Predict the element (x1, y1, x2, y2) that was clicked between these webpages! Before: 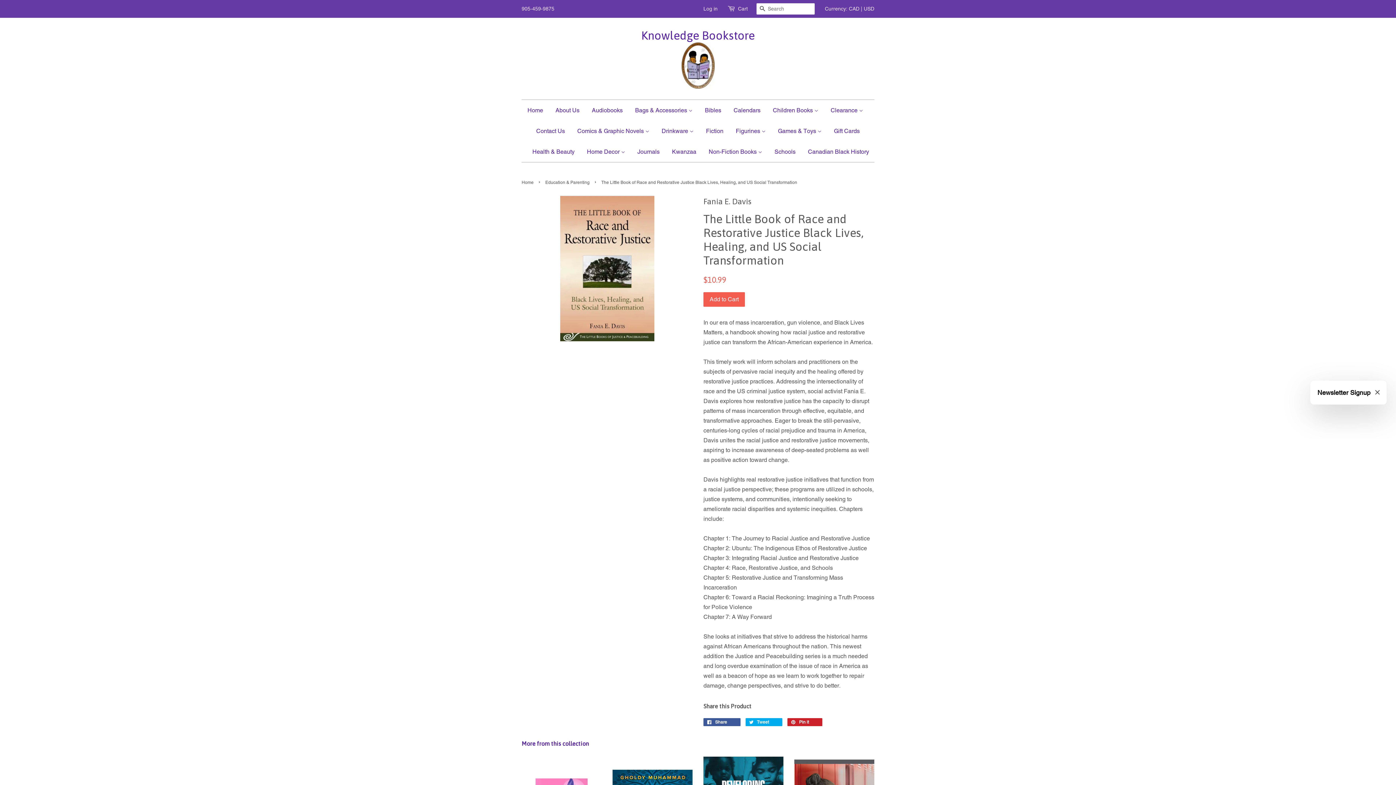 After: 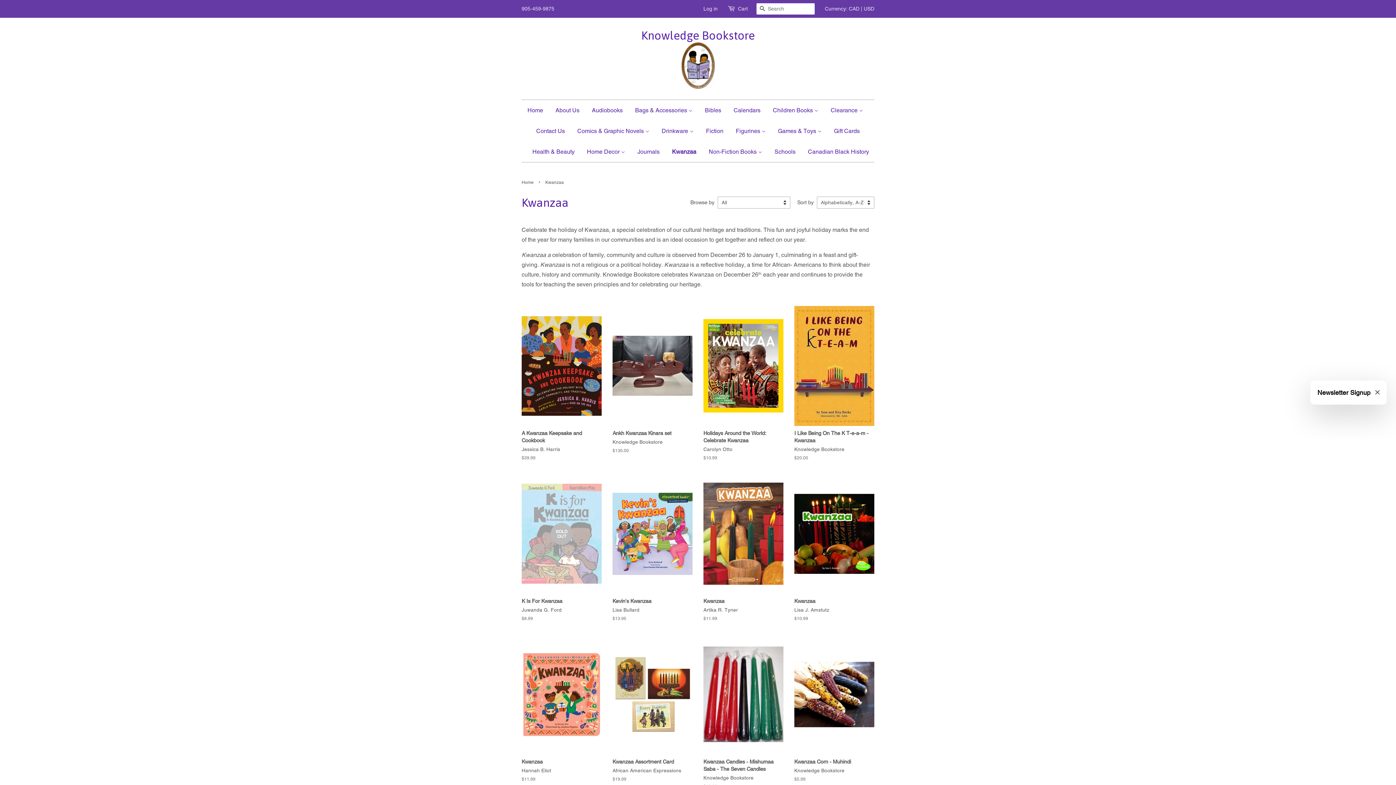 Action: bbox: (666, 141, 702, 162) label: Kwanzaa